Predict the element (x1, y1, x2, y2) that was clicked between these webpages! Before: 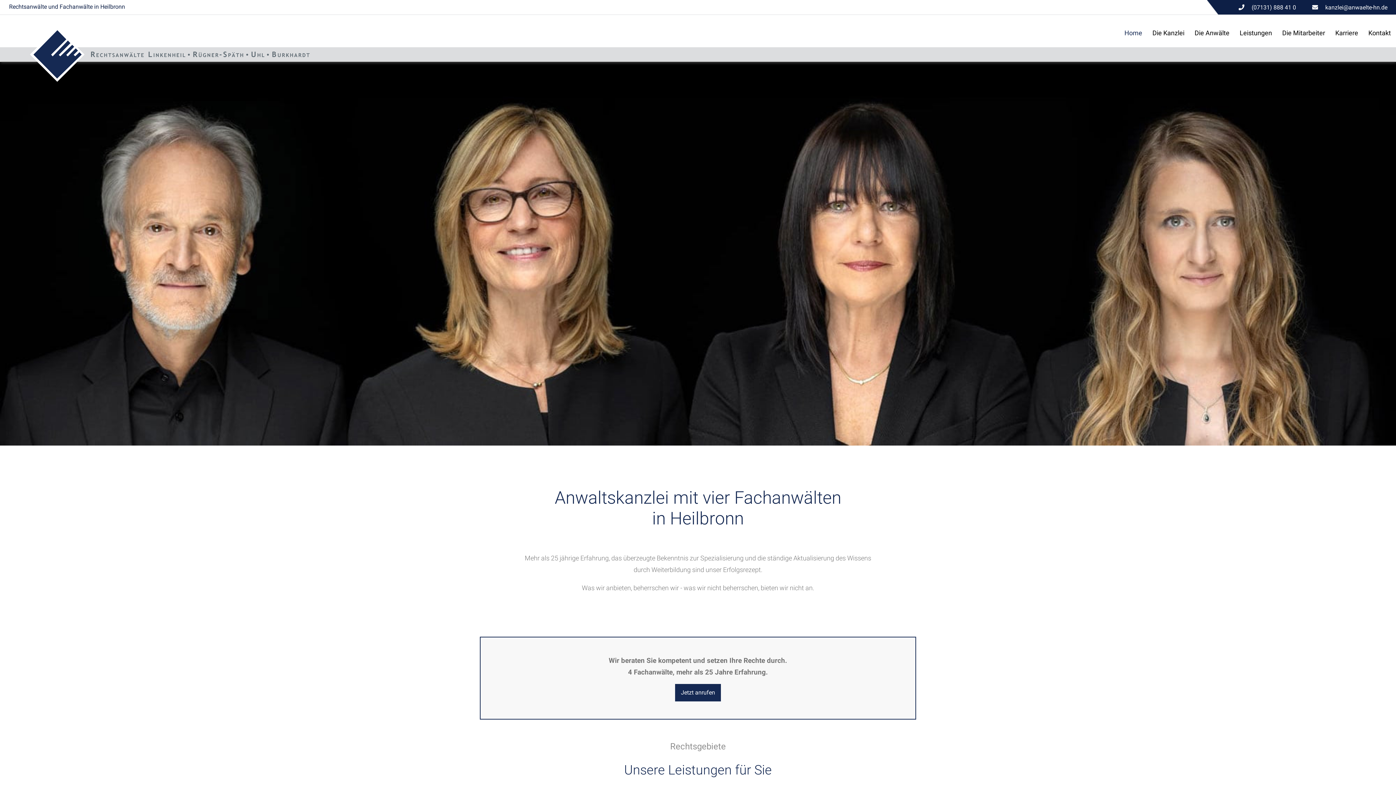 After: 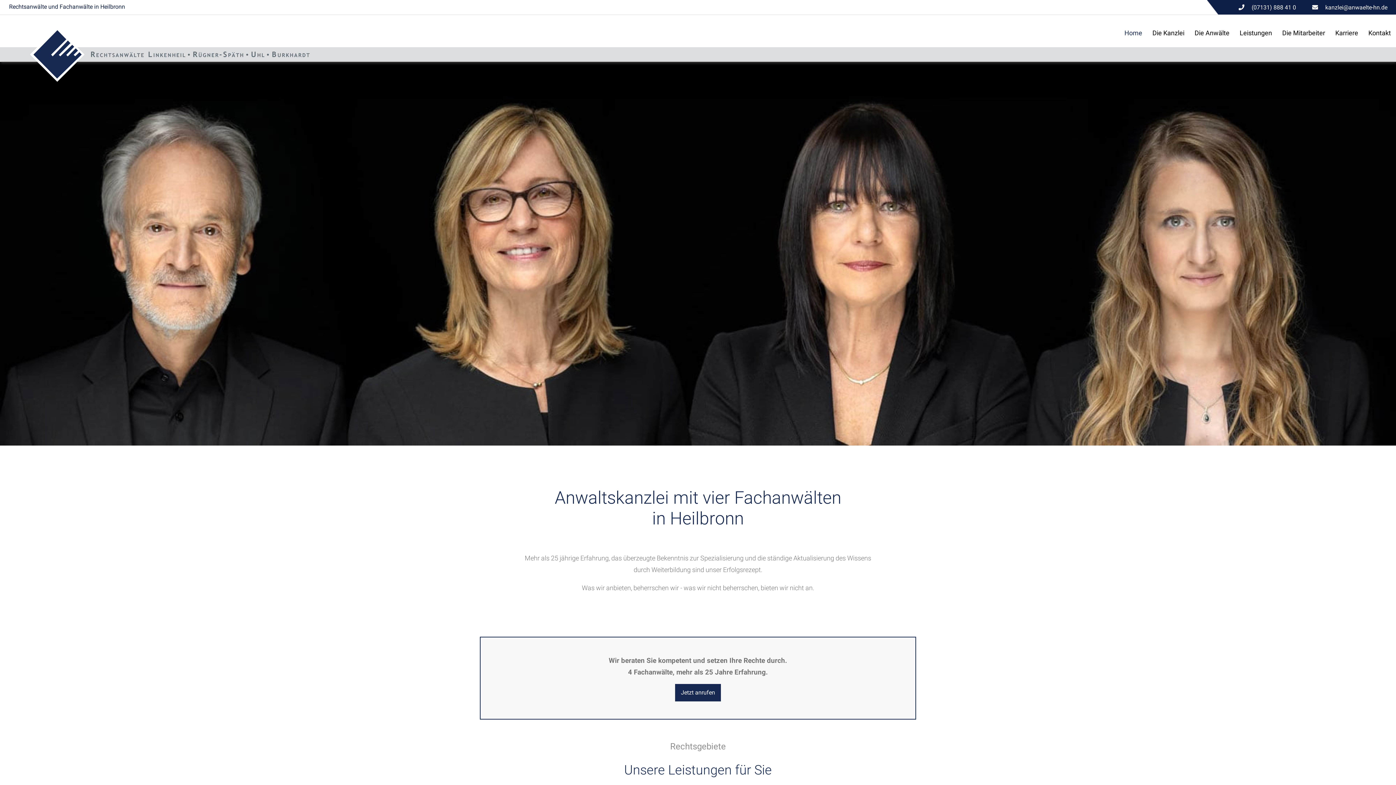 Action: bbox: (0, 75, 374, 83)